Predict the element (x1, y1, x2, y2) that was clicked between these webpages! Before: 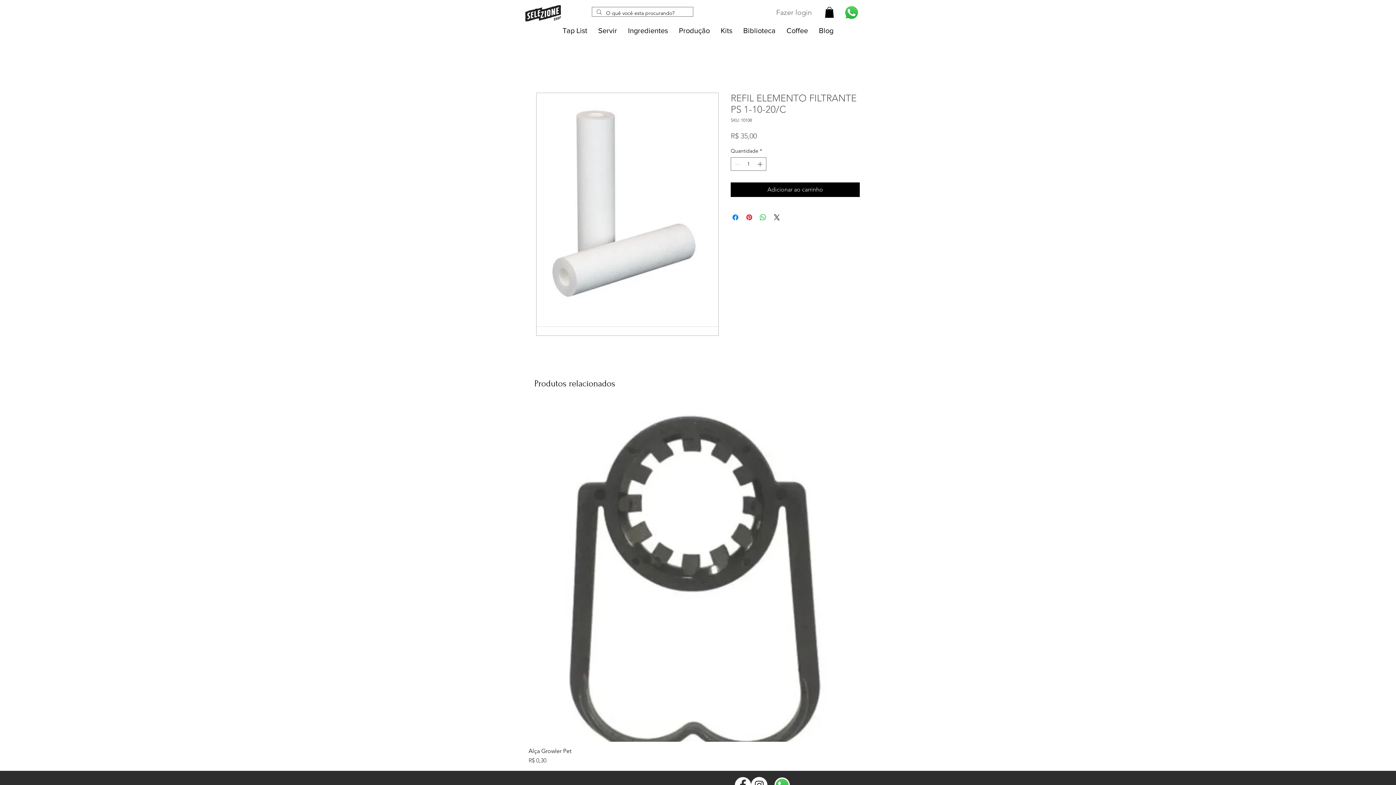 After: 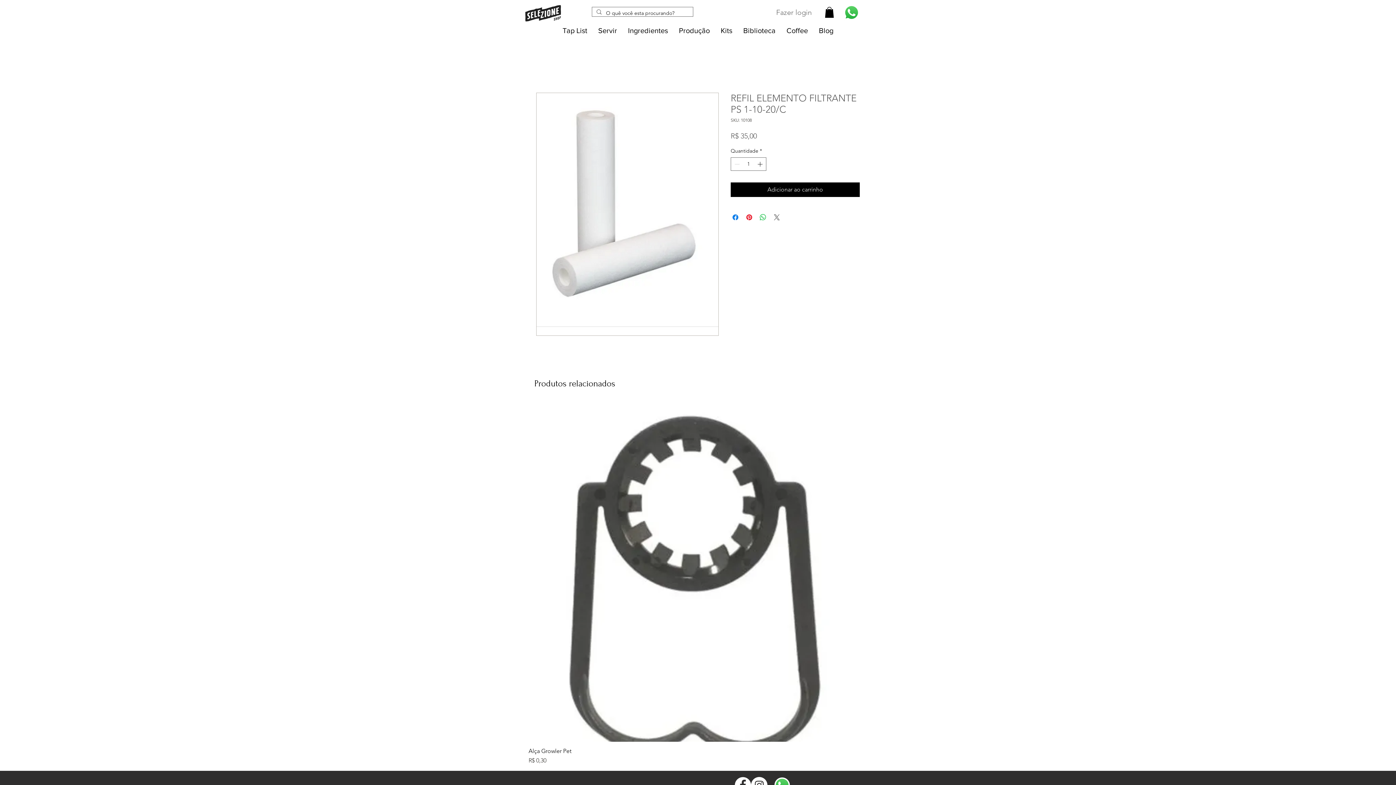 Action: bbox: (772, 213, 781, 221) label: Share on X